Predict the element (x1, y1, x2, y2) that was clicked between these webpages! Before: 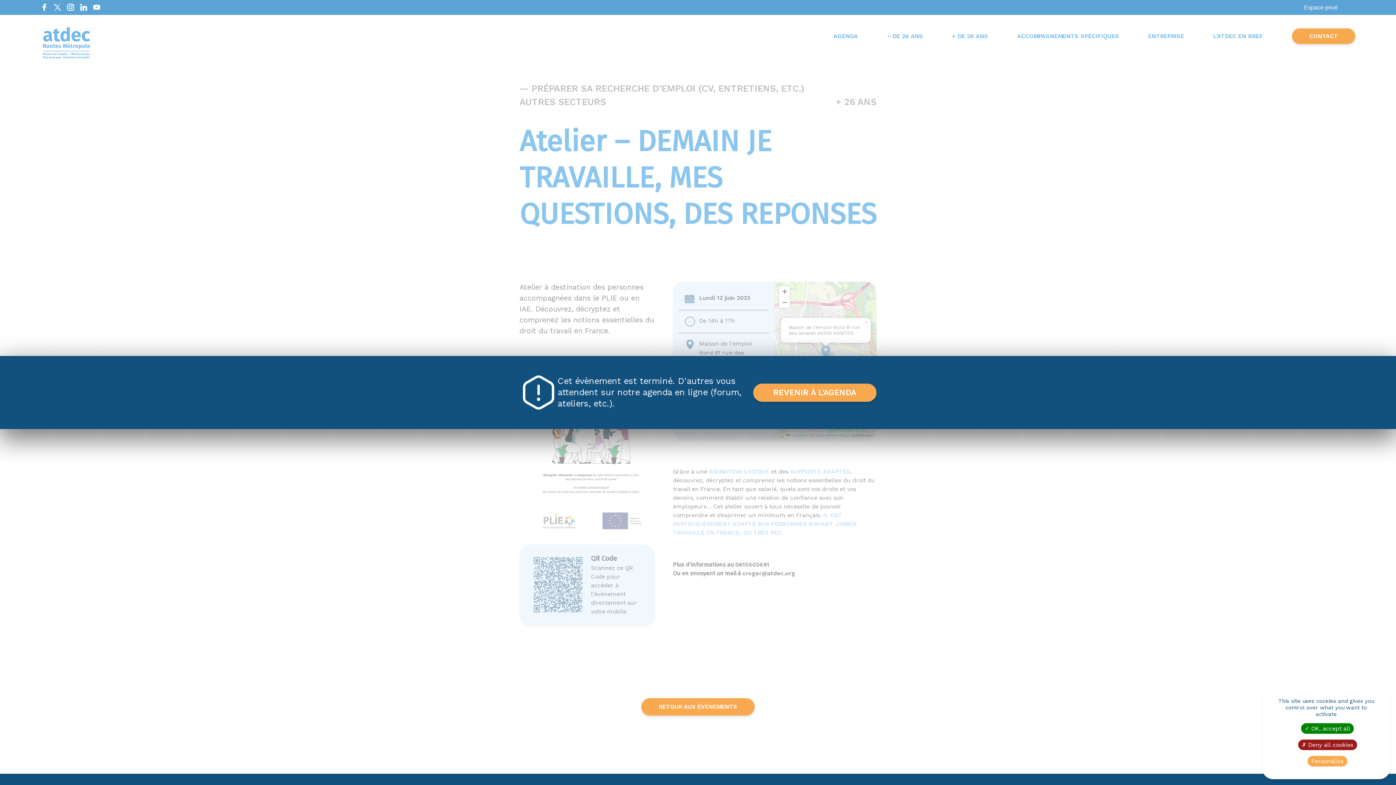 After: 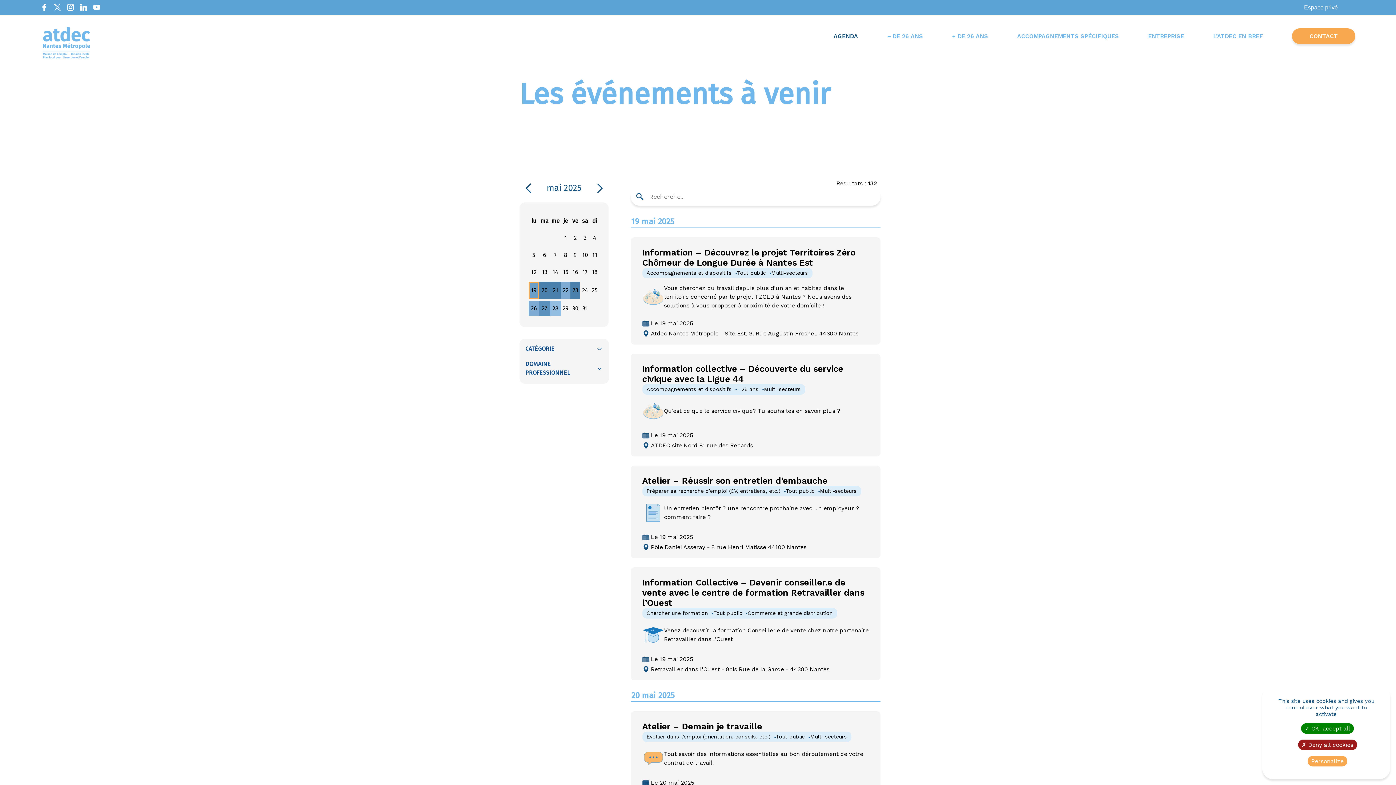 Action: label: AGENDA bbox: (833, 32, 858, 39)